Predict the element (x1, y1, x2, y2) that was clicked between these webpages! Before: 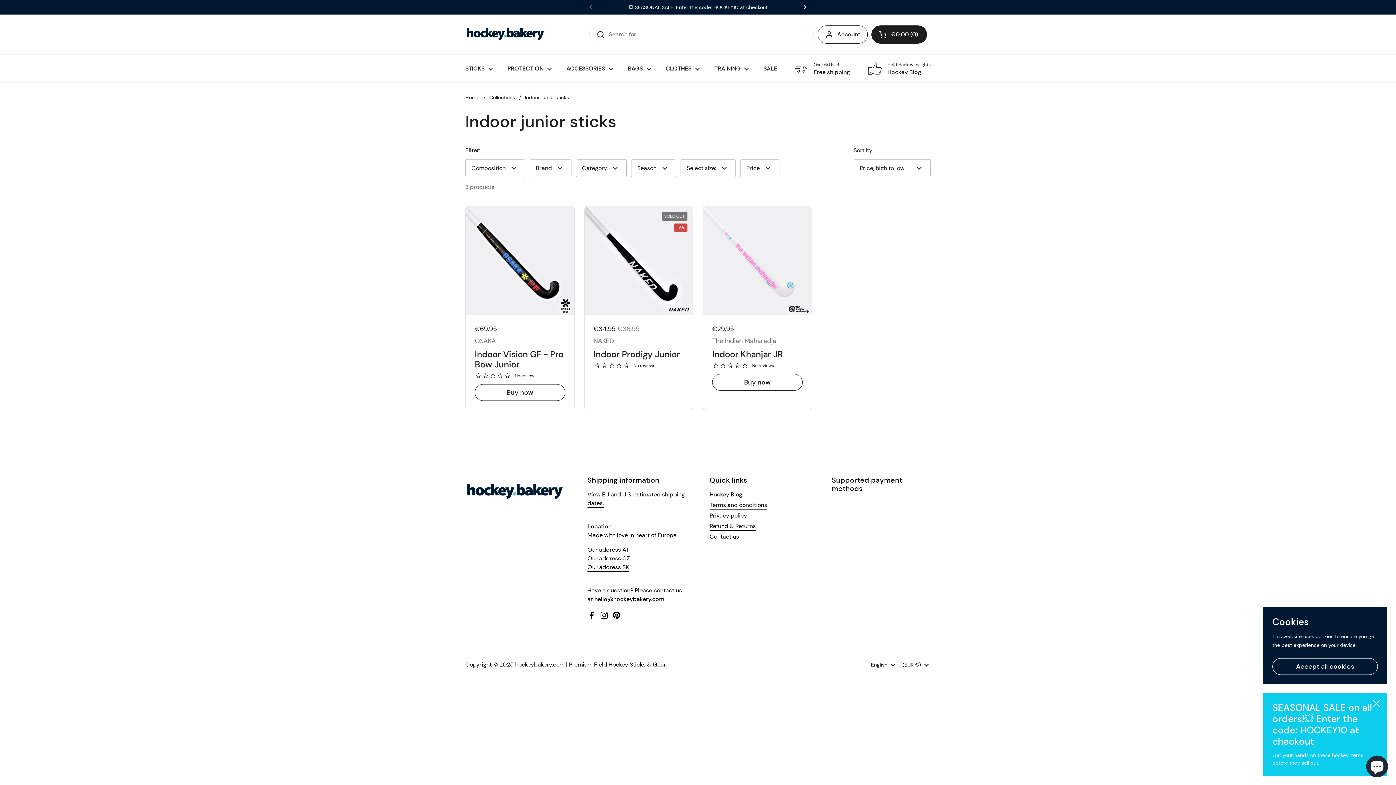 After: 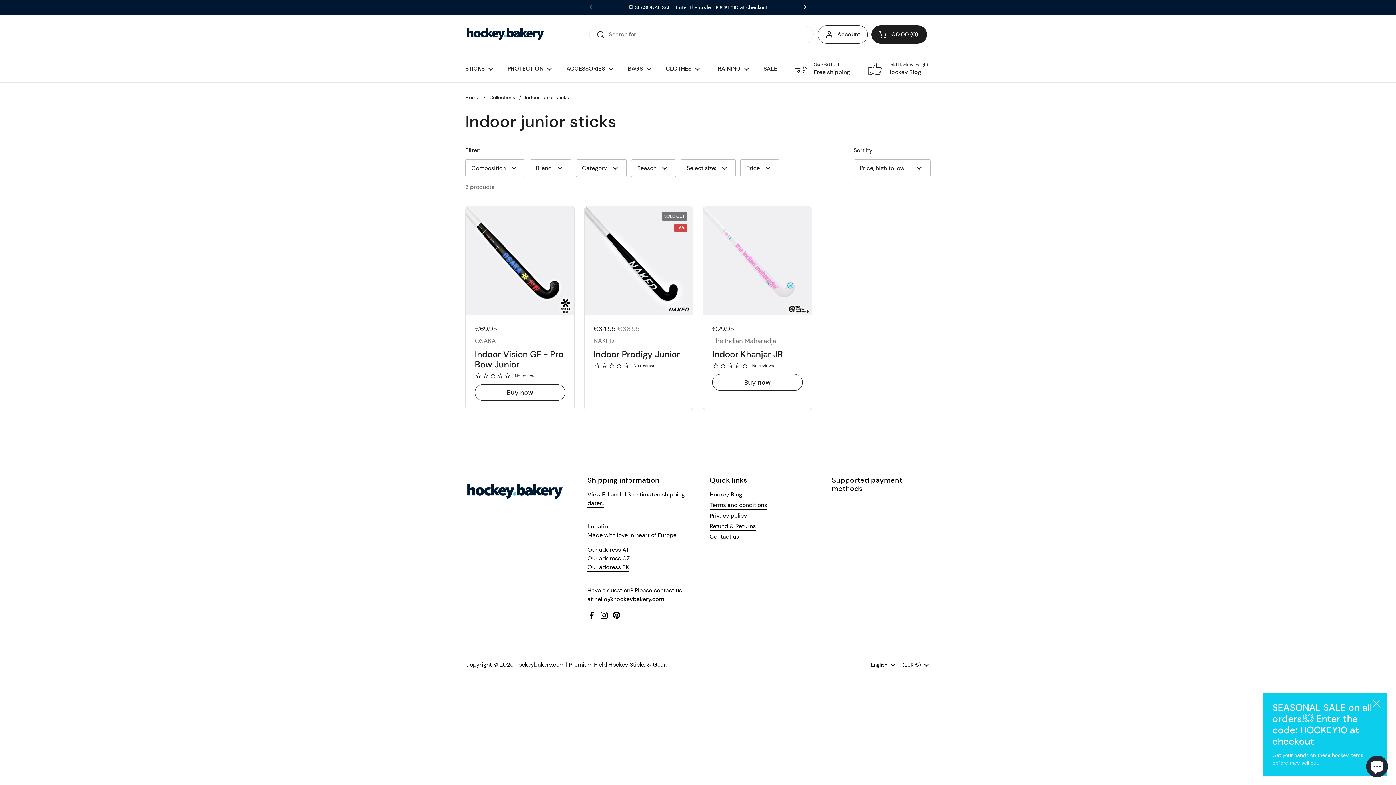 Action: bbox: (1272, 750, 1378, 767) label: Accept all cookies